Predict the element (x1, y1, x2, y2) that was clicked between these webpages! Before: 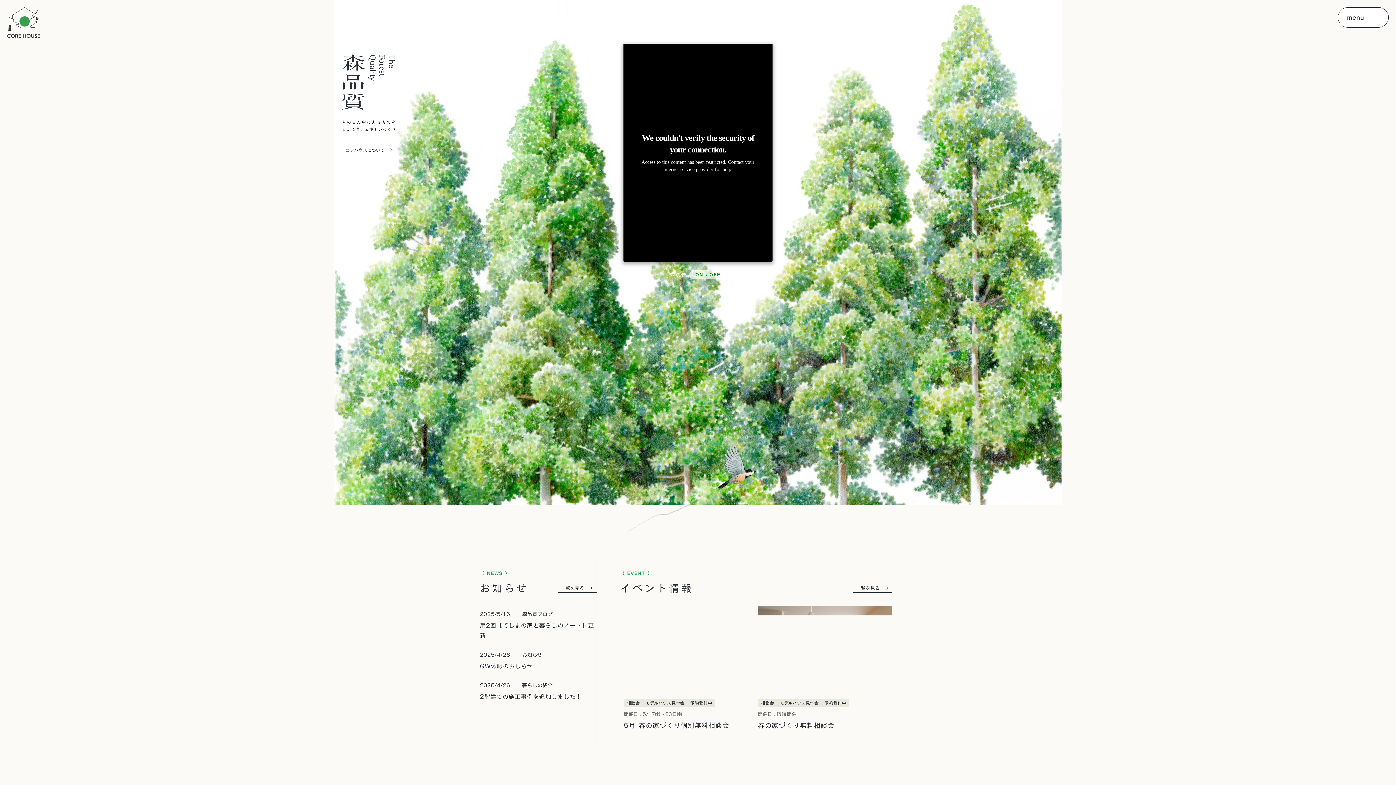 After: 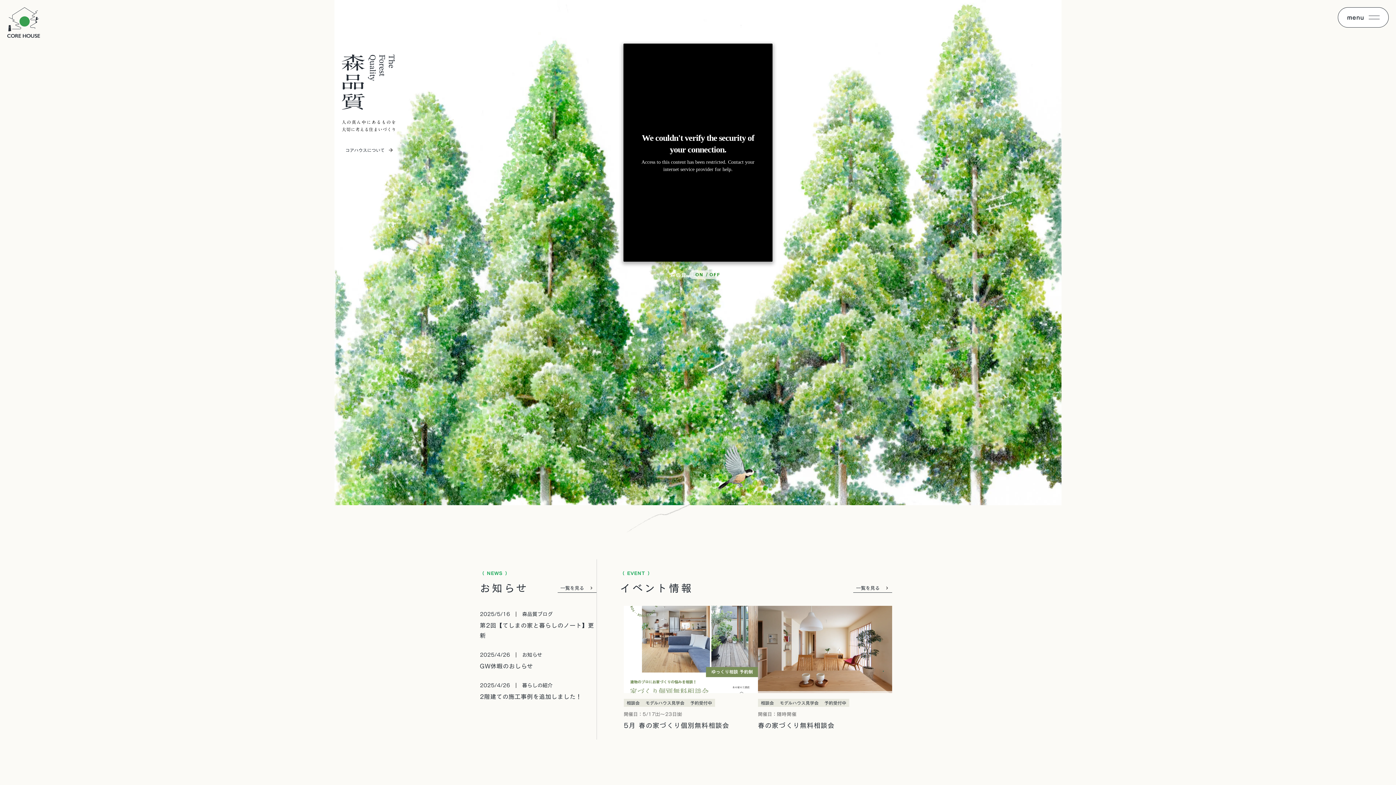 Action: bbox: (7, 7, 40, 37)